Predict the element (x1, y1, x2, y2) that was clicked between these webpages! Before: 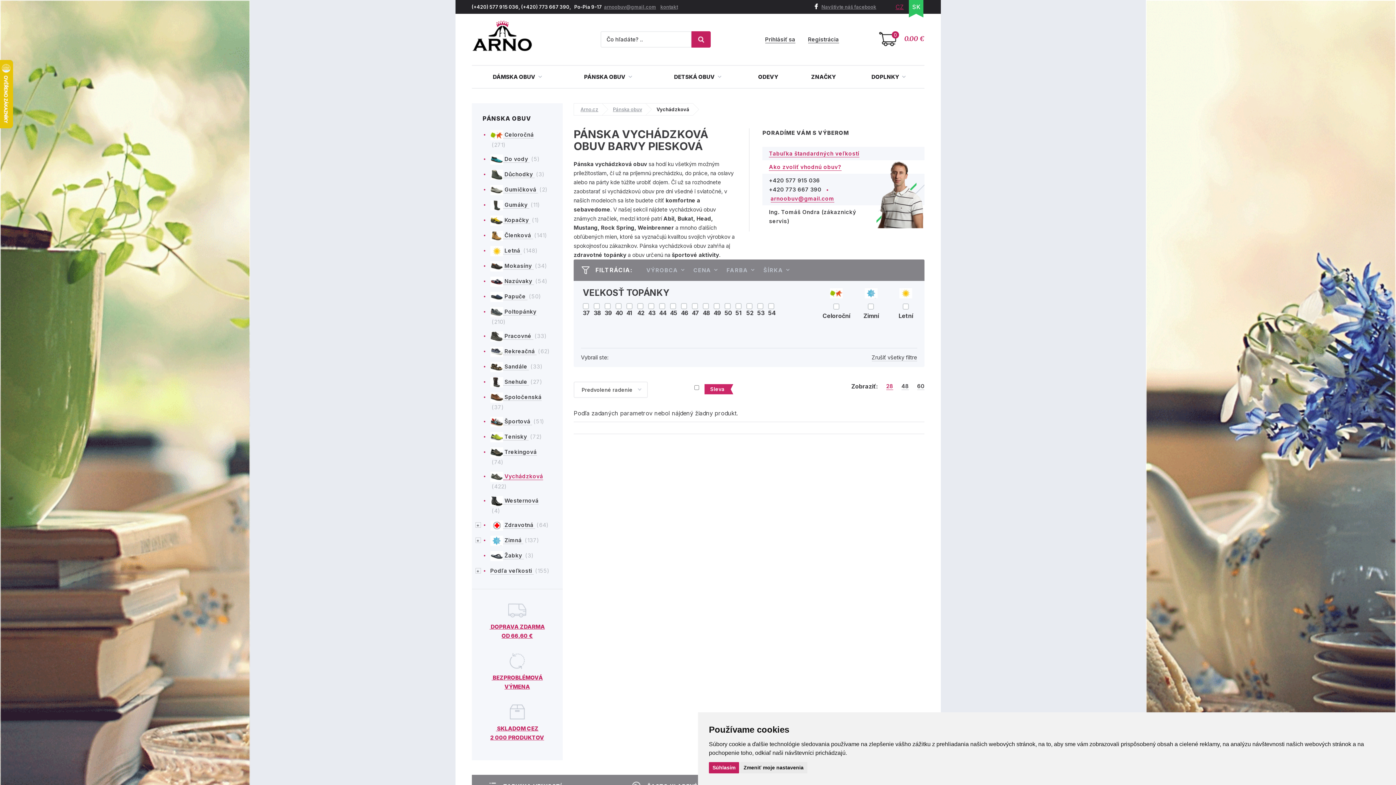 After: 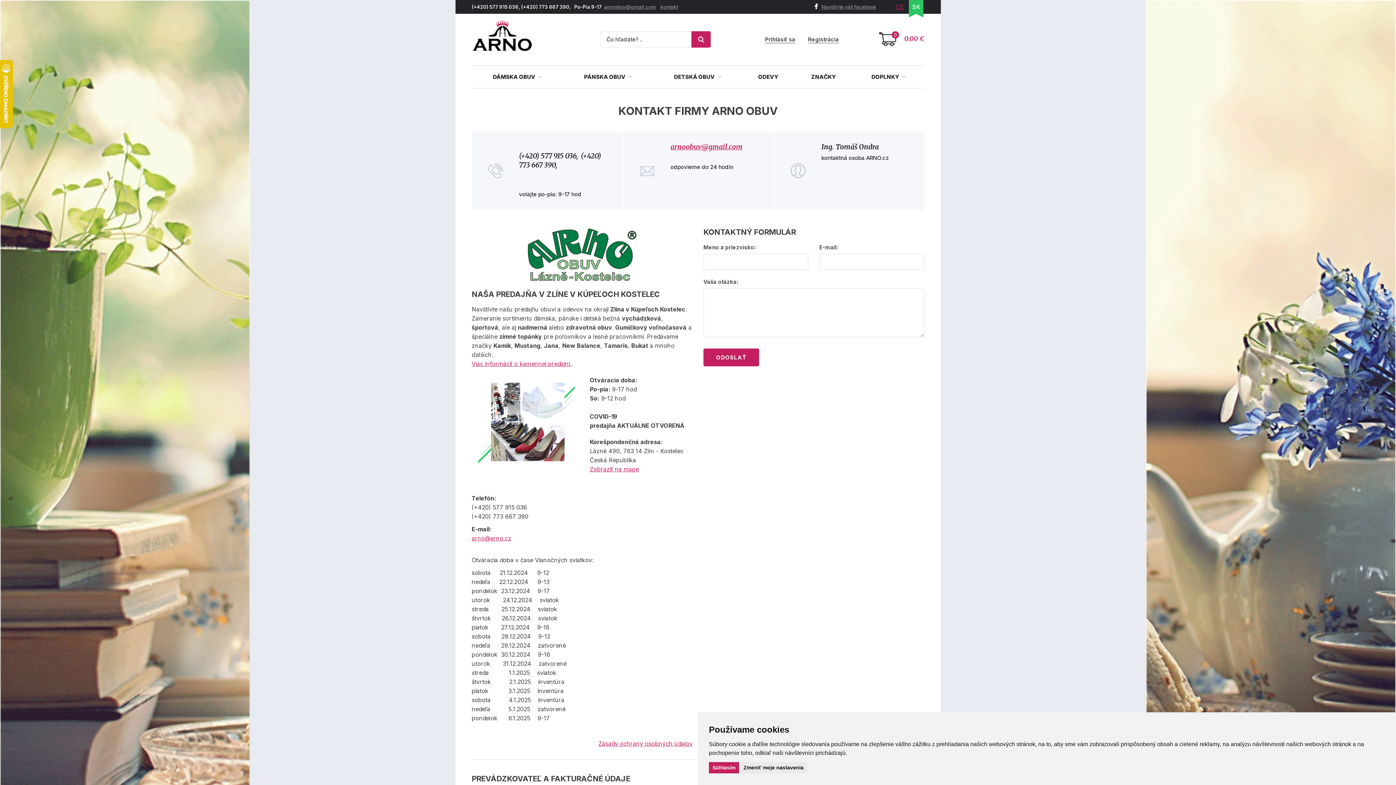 Action: label: kontakt bbox: (660, 4, 678, 9)